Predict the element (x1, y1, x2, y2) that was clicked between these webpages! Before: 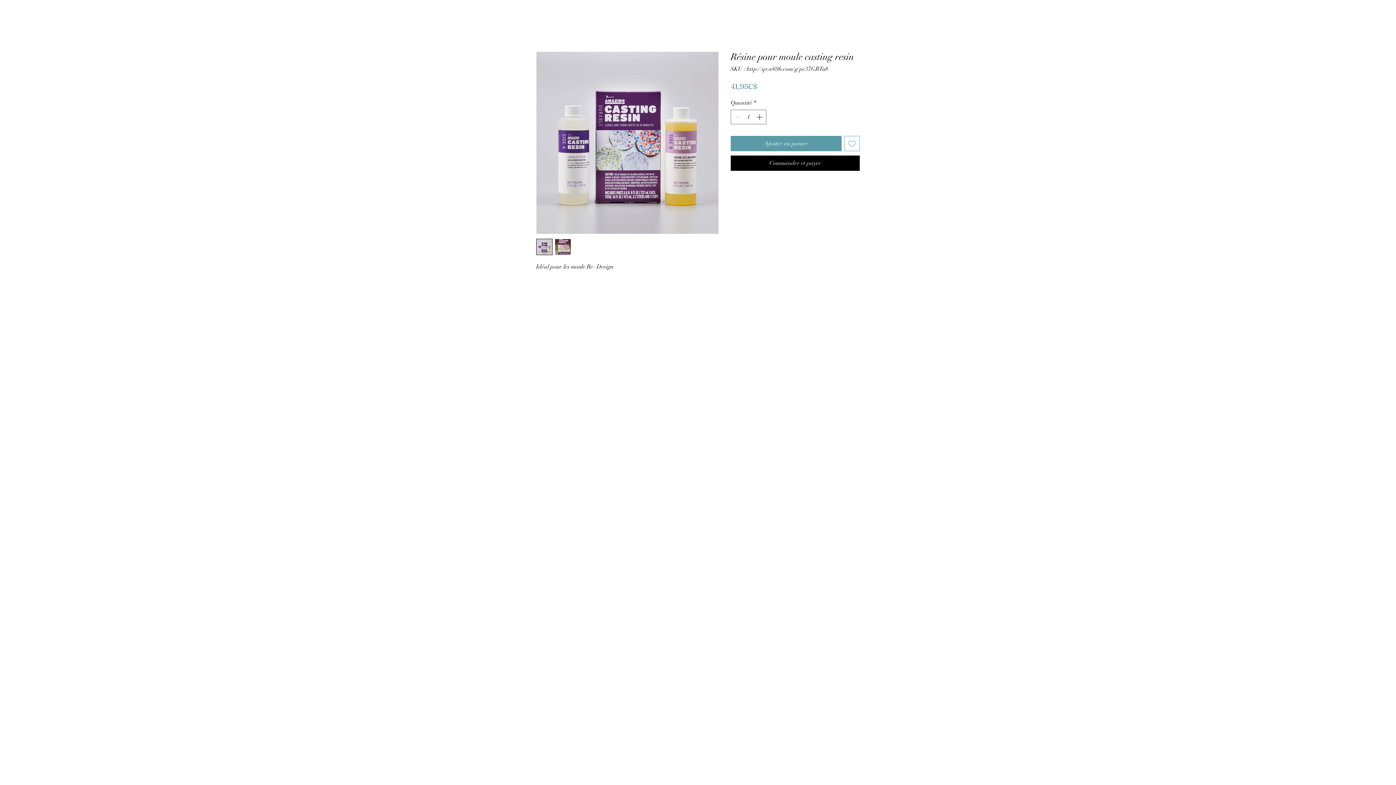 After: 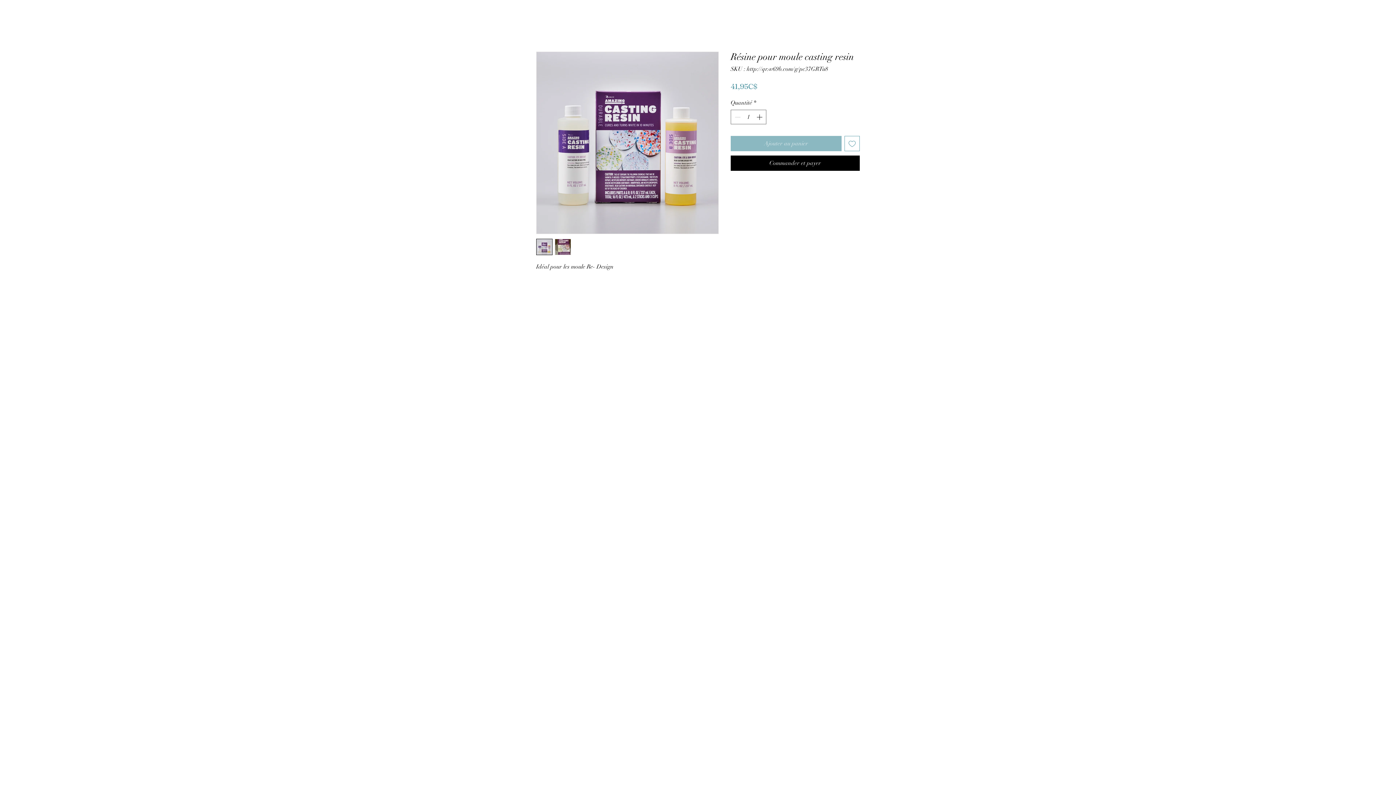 Action: bbox: (730, 136, 841, 151) label: Ajouter au panier